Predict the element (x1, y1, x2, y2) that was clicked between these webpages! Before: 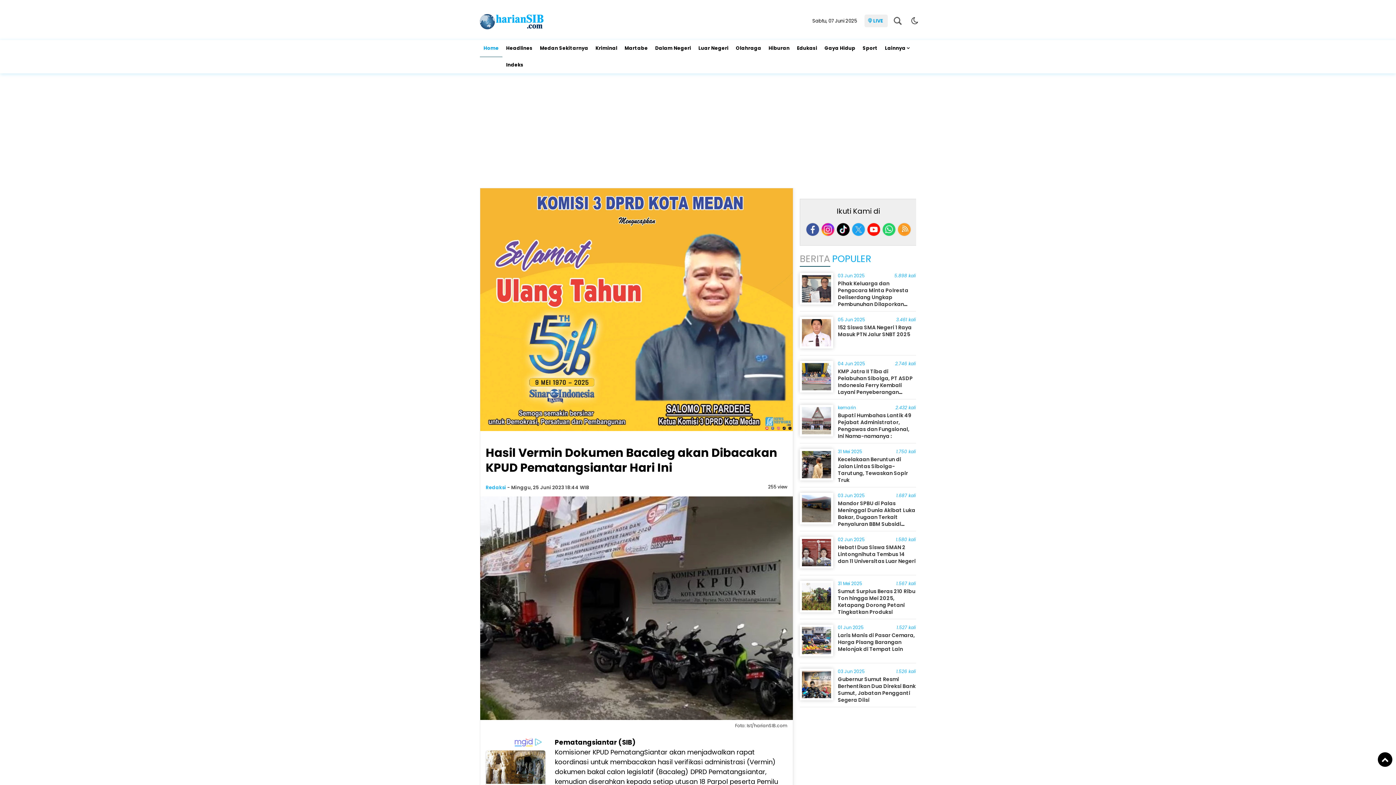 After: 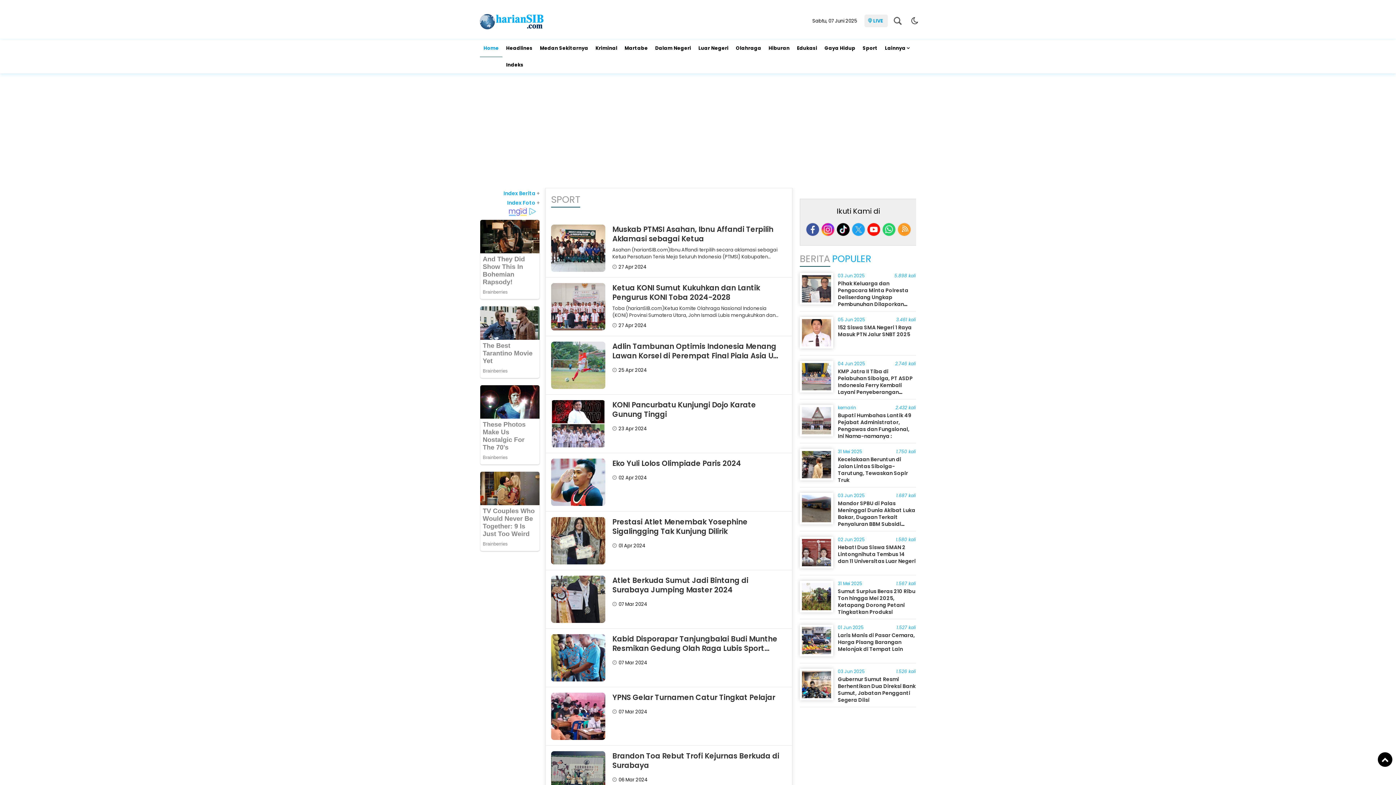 Action: label: Sport bbox: (859, 40, 881, 56)